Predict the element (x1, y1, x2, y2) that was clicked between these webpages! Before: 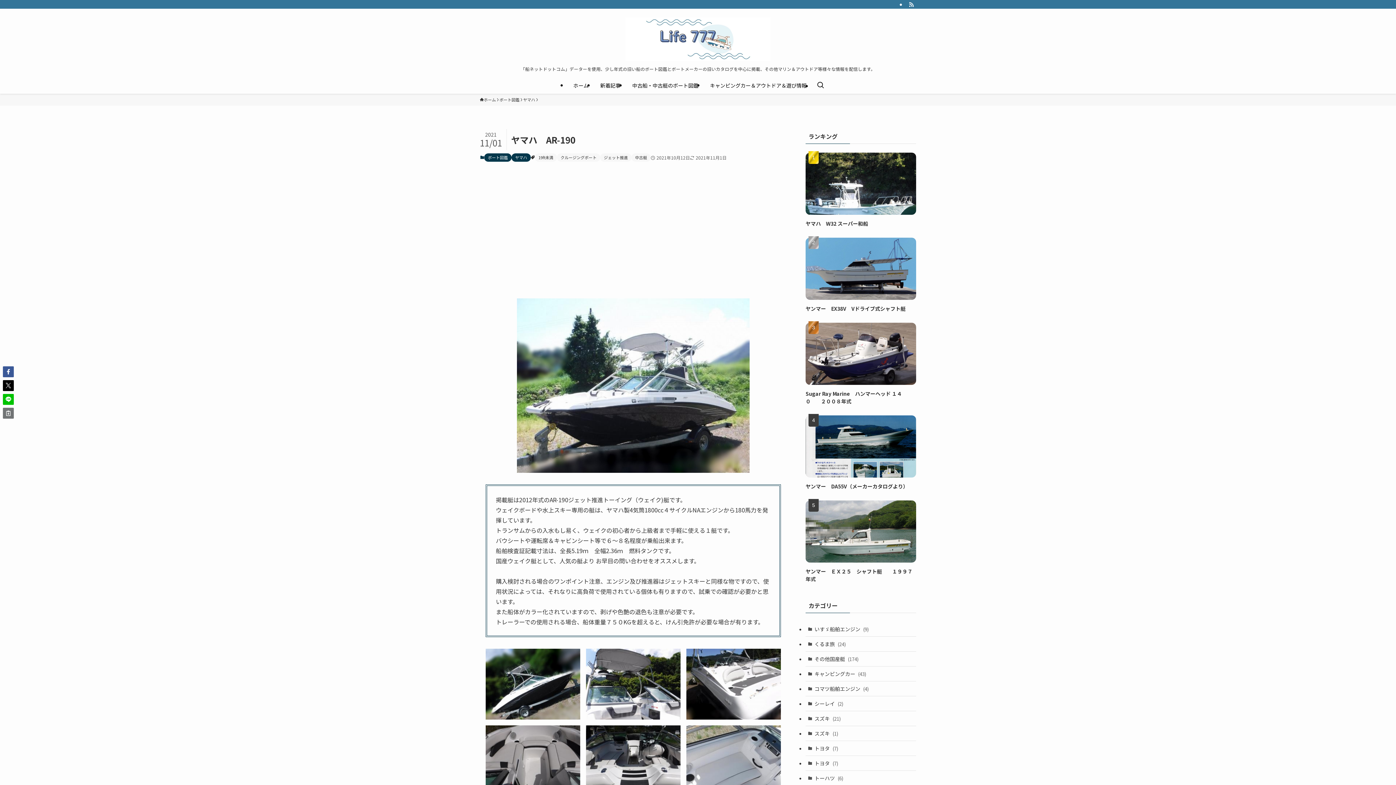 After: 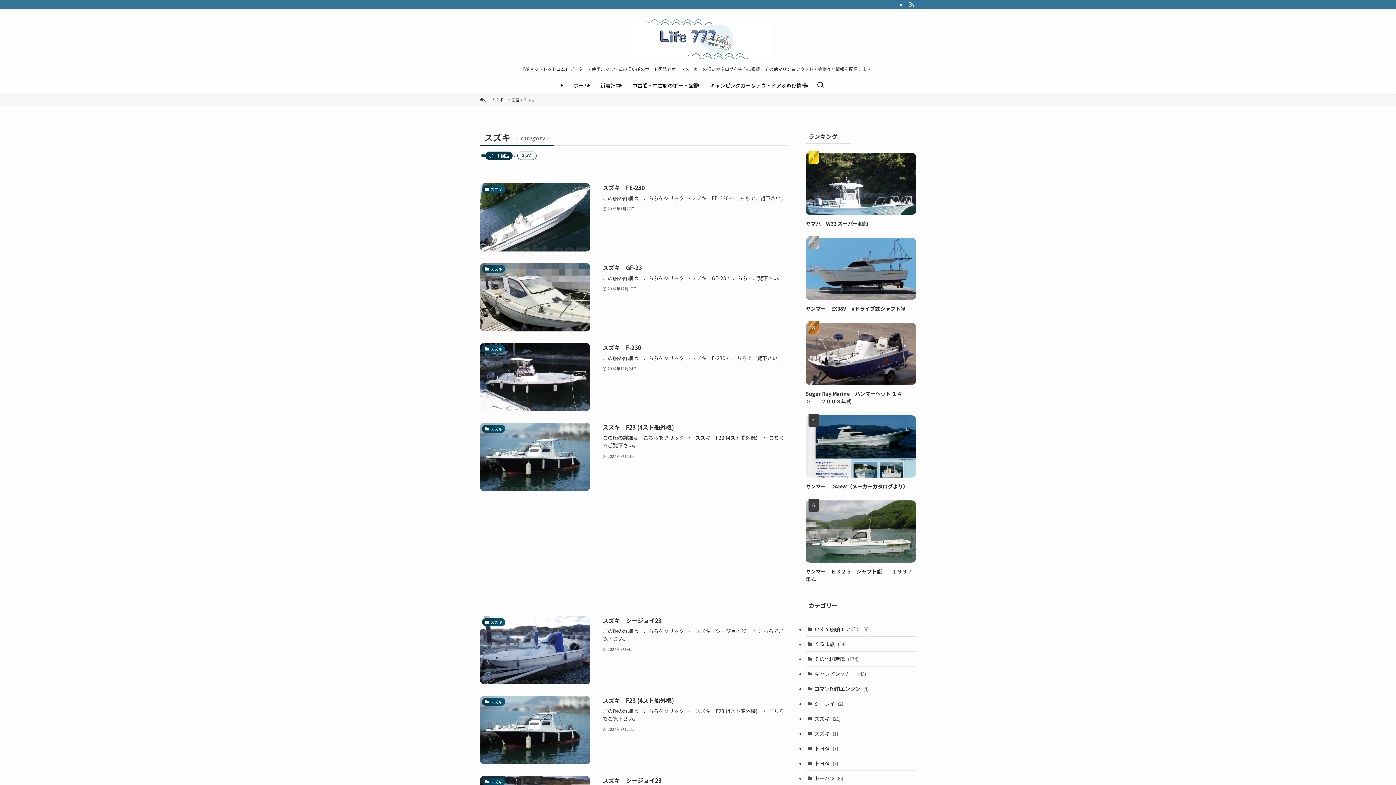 Action: bbox: (805, 711, 916, 726) label: スズキ (21)